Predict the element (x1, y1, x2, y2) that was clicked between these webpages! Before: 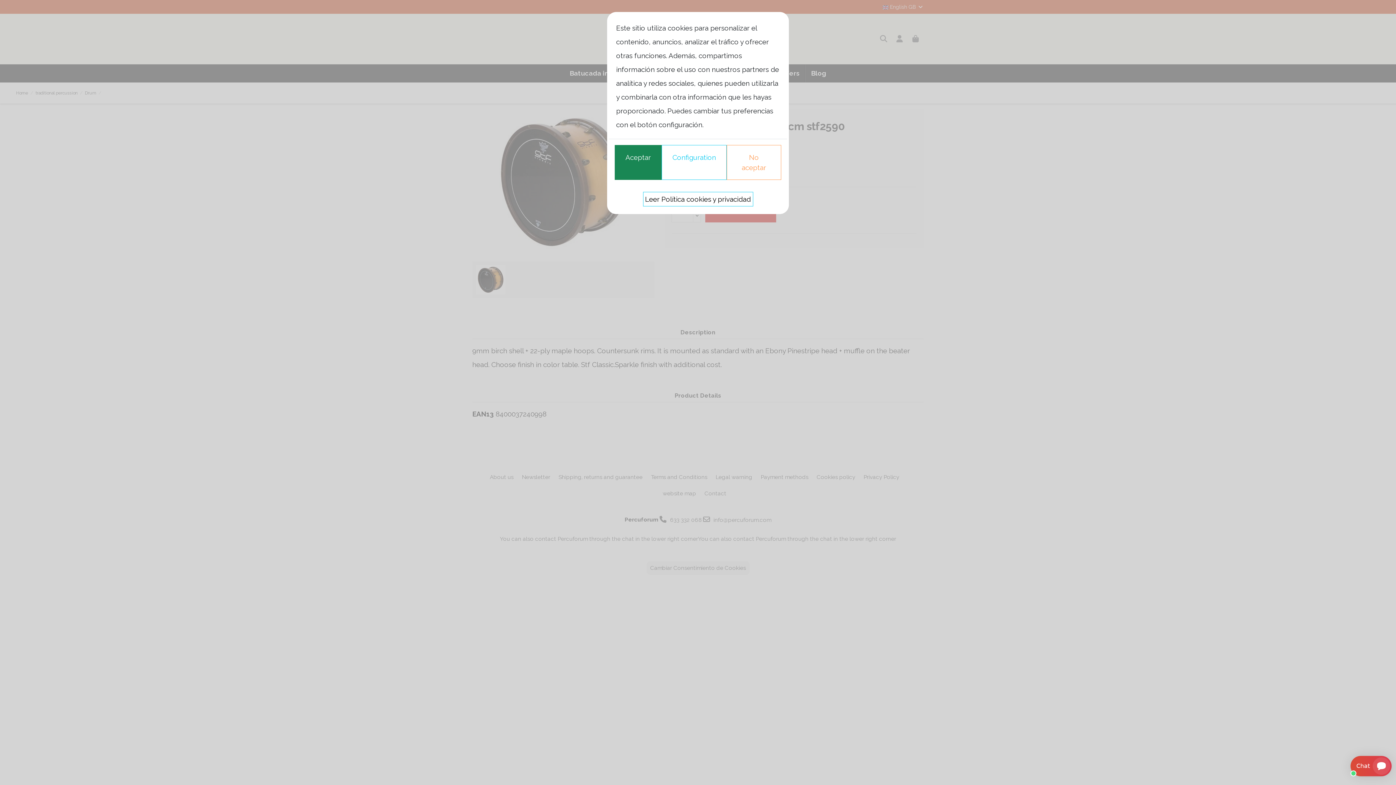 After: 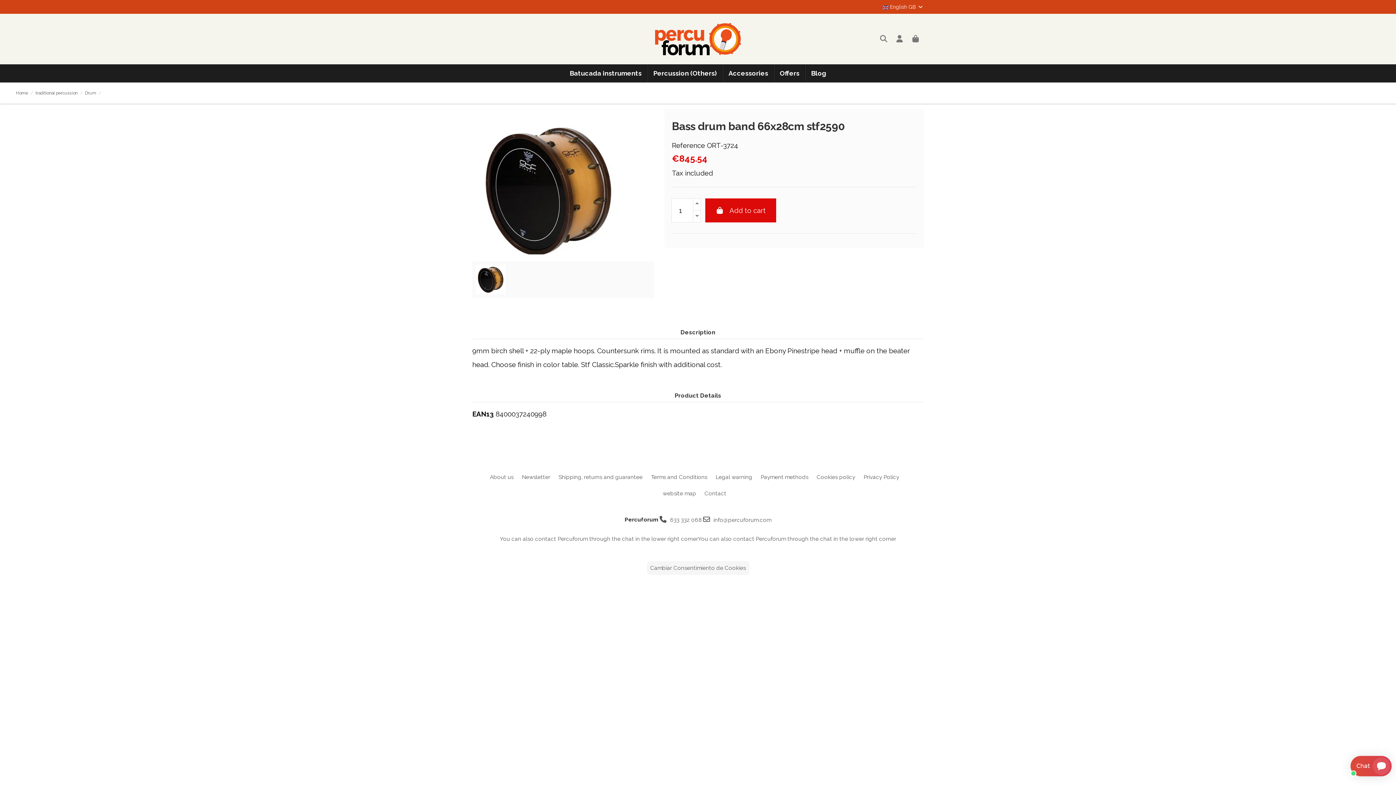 Action: bbox: (614, 145, 661, 180) label: Aceptar